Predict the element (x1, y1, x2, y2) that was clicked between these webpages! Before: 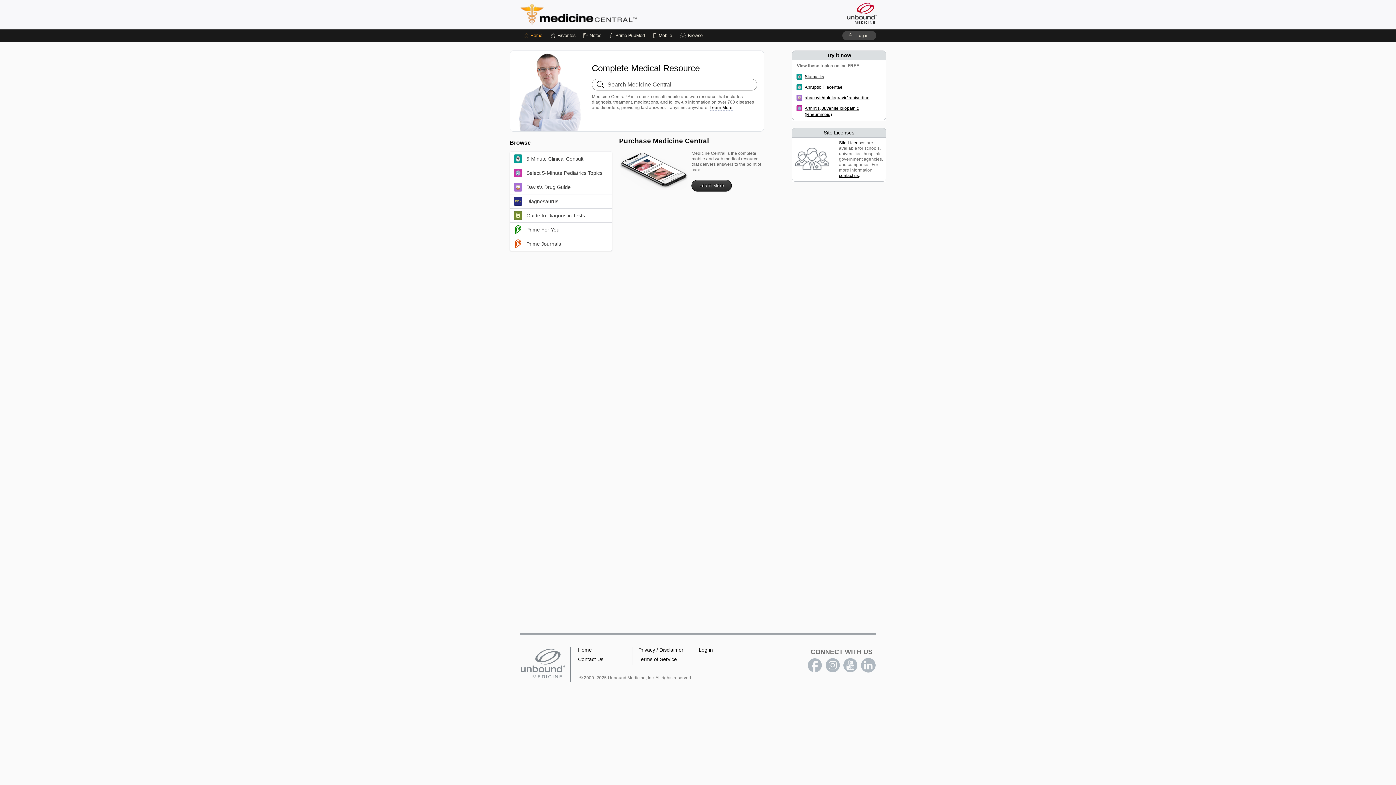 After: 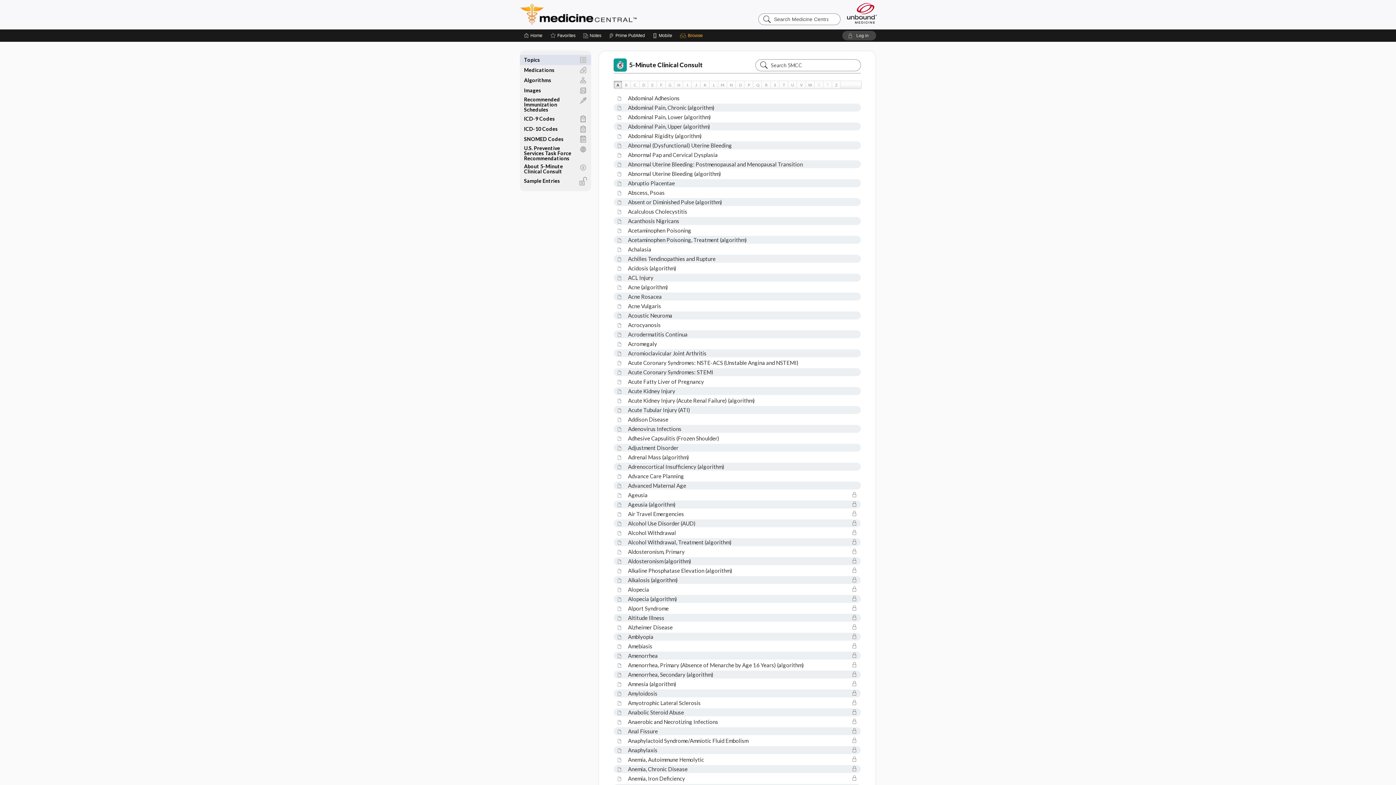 Action: bbox: (510, 152, 612, 165) label: 5-Minute Clinical Consult